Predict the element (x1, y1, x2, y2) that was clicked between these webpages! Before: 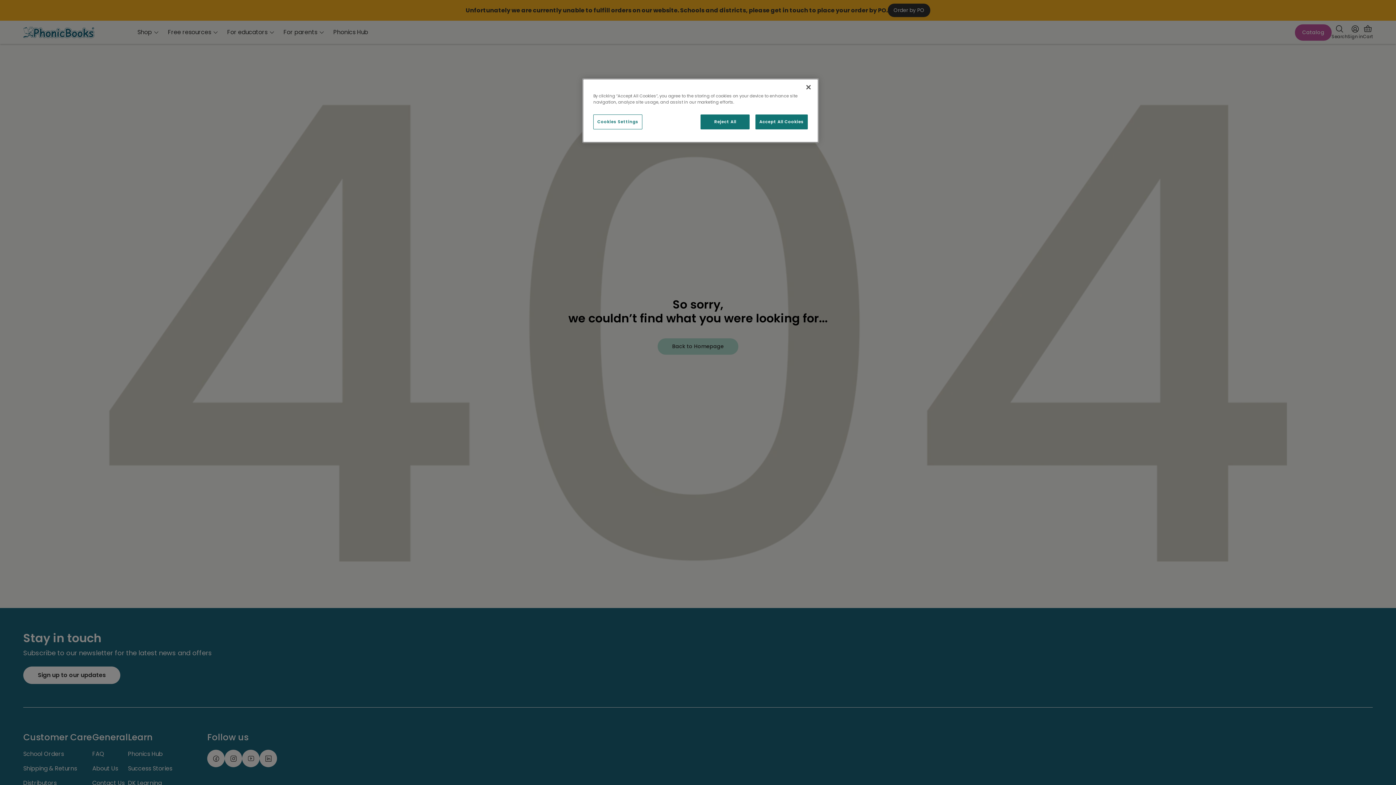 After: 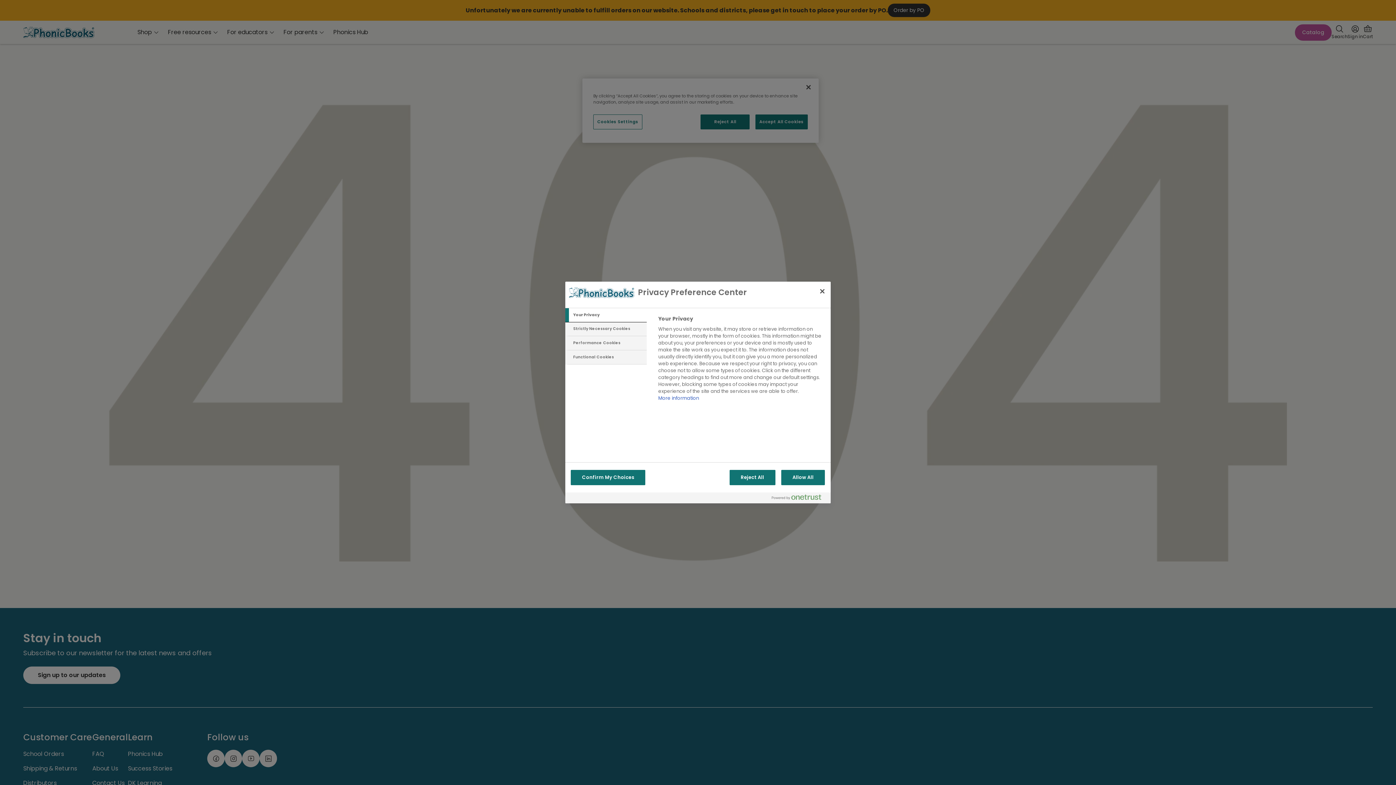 Action: bbox: (593, 114, 642, 129) label: Cookies Settings